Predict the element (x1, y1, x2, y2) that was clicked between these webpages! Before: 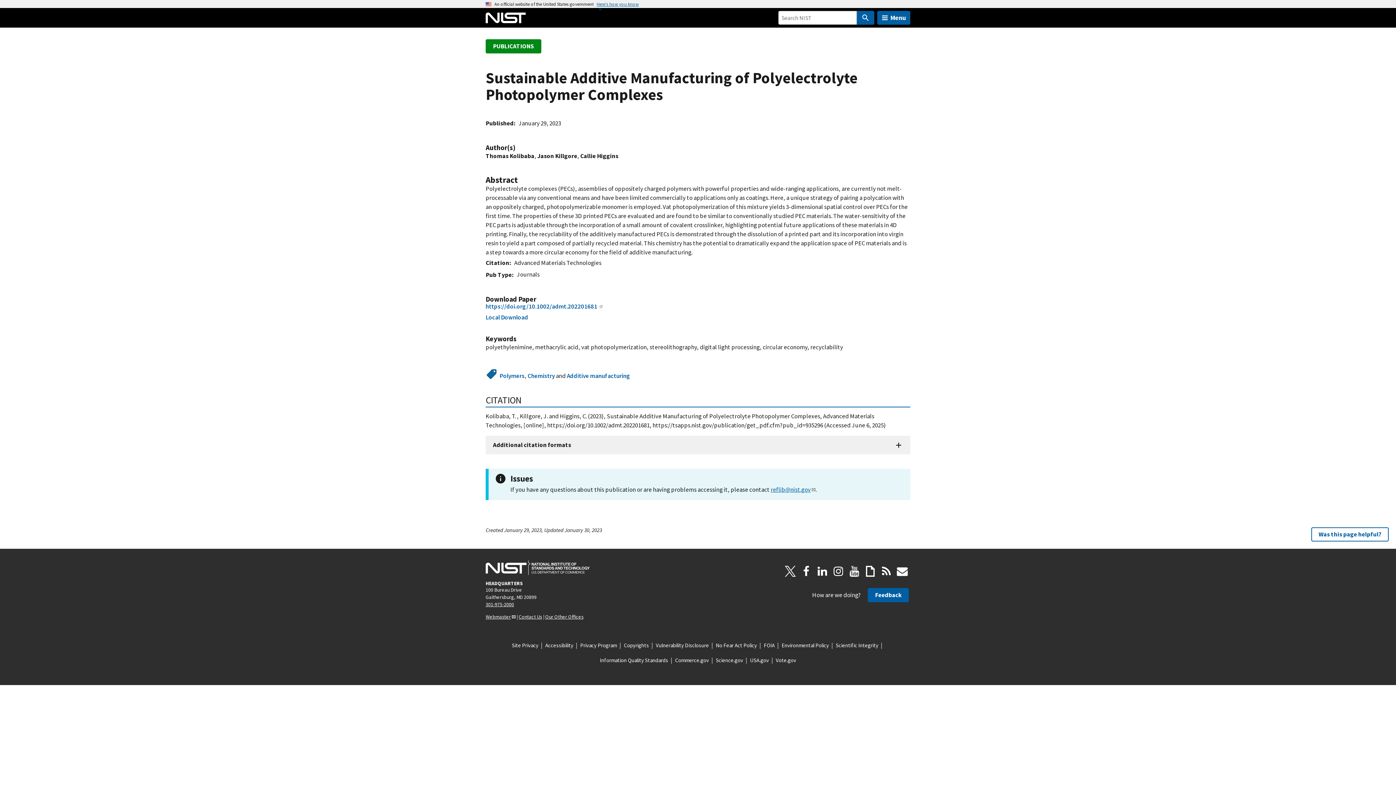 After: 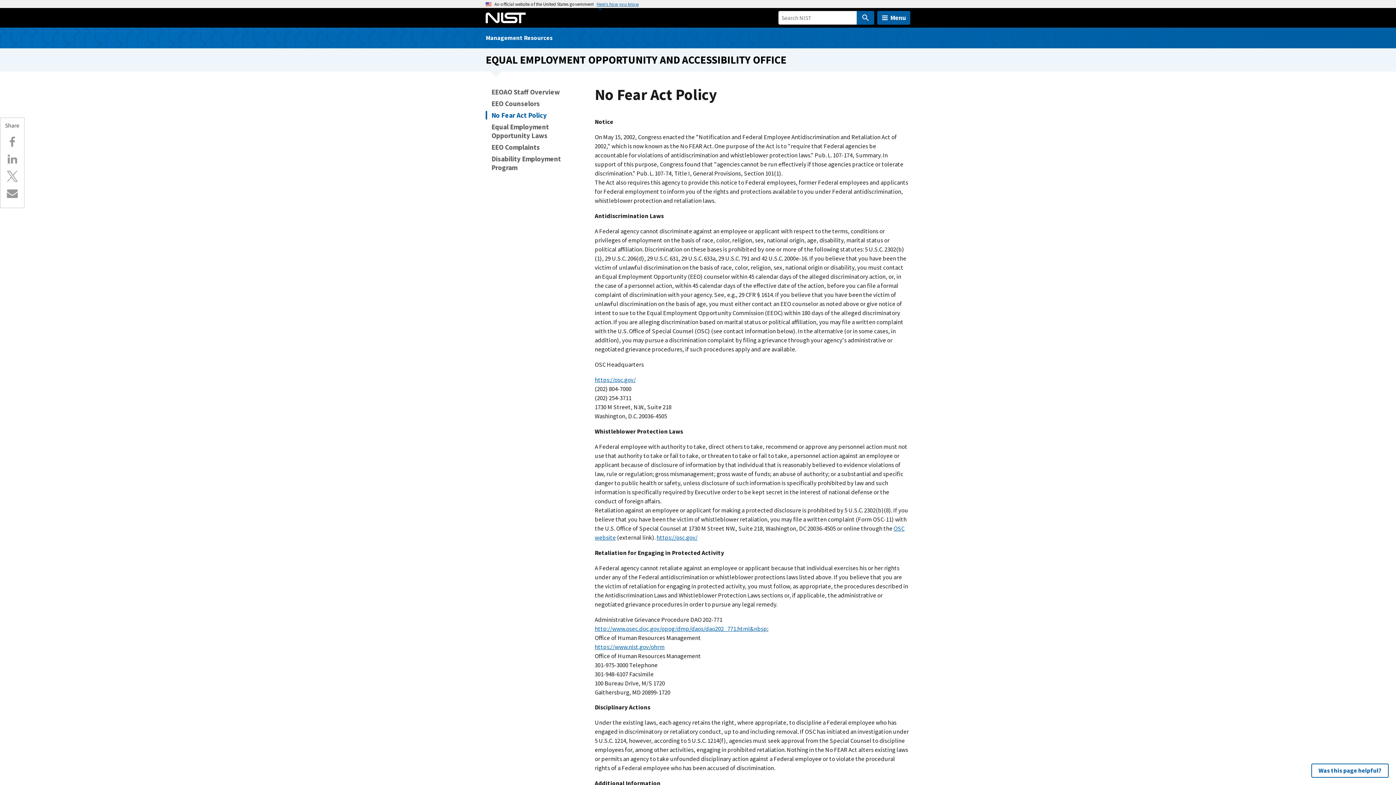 Action: bbox: (716, 641, 757, 649) label: No Fear Act Policy